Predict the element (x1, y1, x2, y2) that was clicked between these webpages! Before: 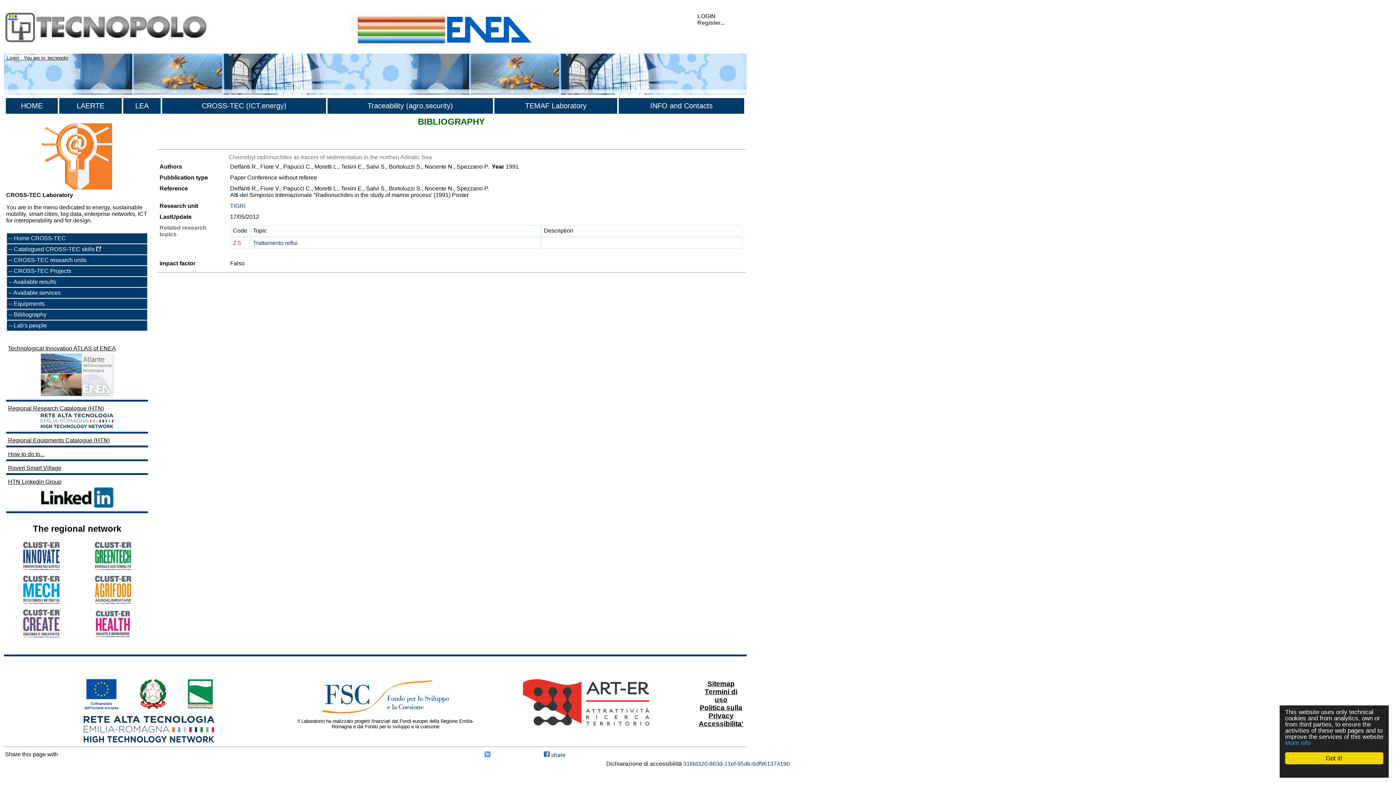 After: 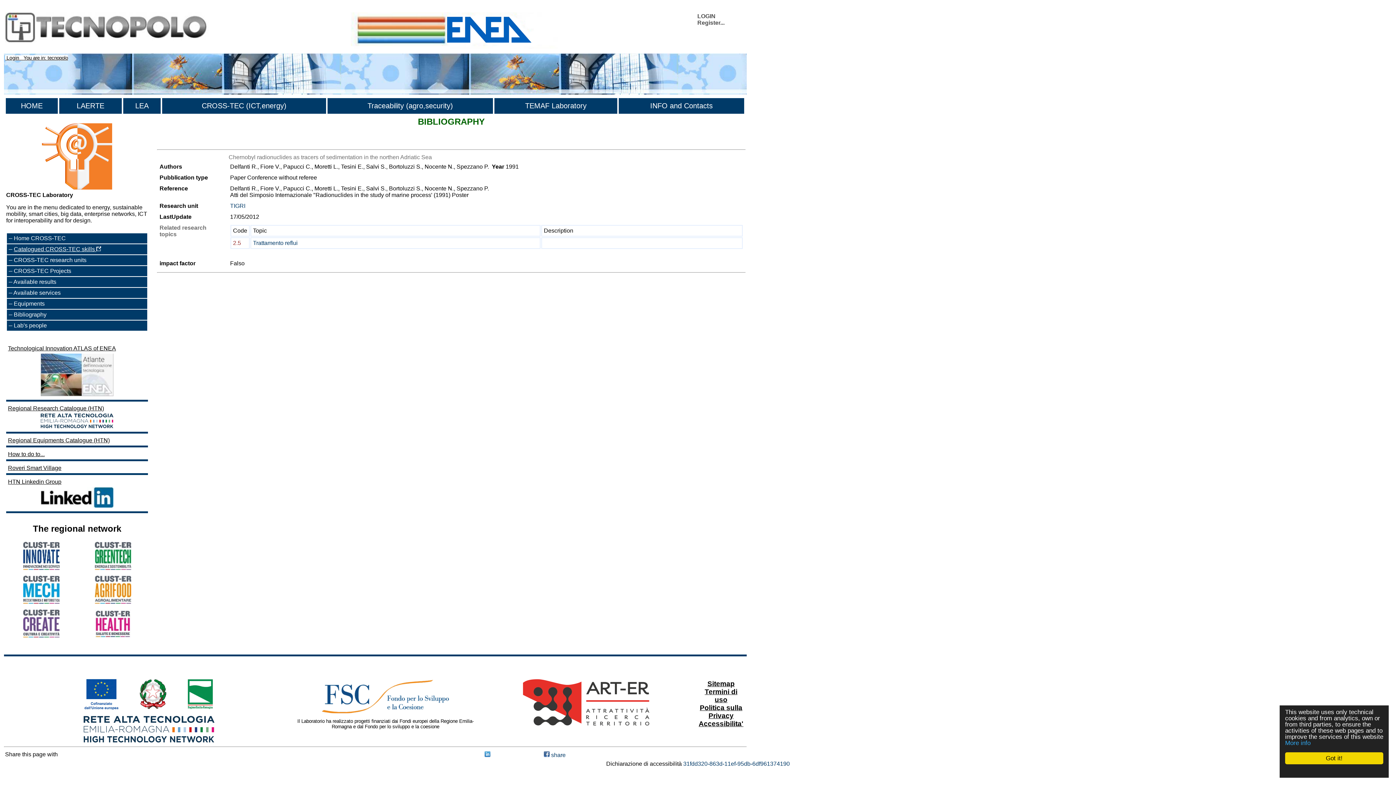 Action: bbox: (13, 246, 101, 252) label: Catalogued CROSS-TEC skills 